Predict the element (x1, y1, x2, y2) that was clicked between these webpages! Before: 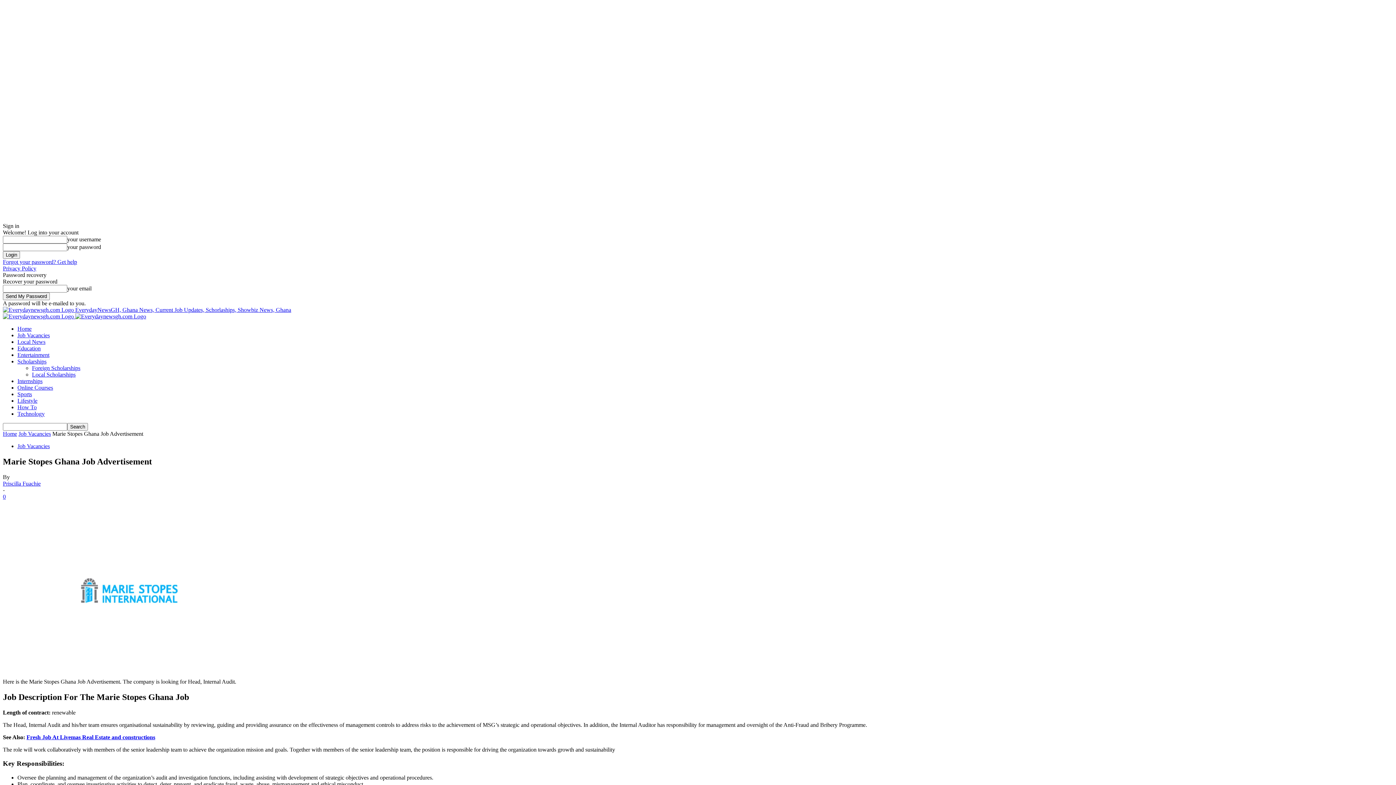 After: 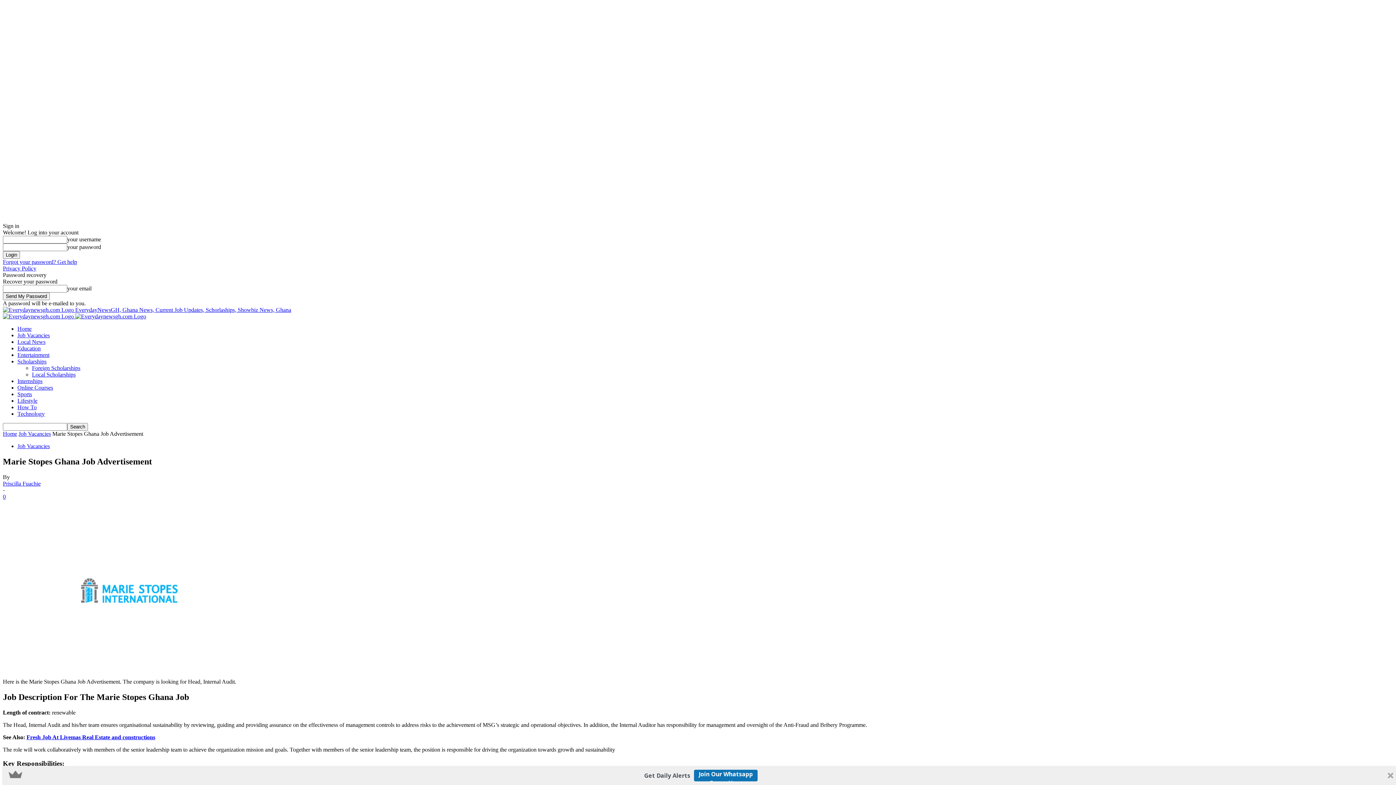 Action: bbox: (2, 258, 77, 265) label: Forgot your password? Get help